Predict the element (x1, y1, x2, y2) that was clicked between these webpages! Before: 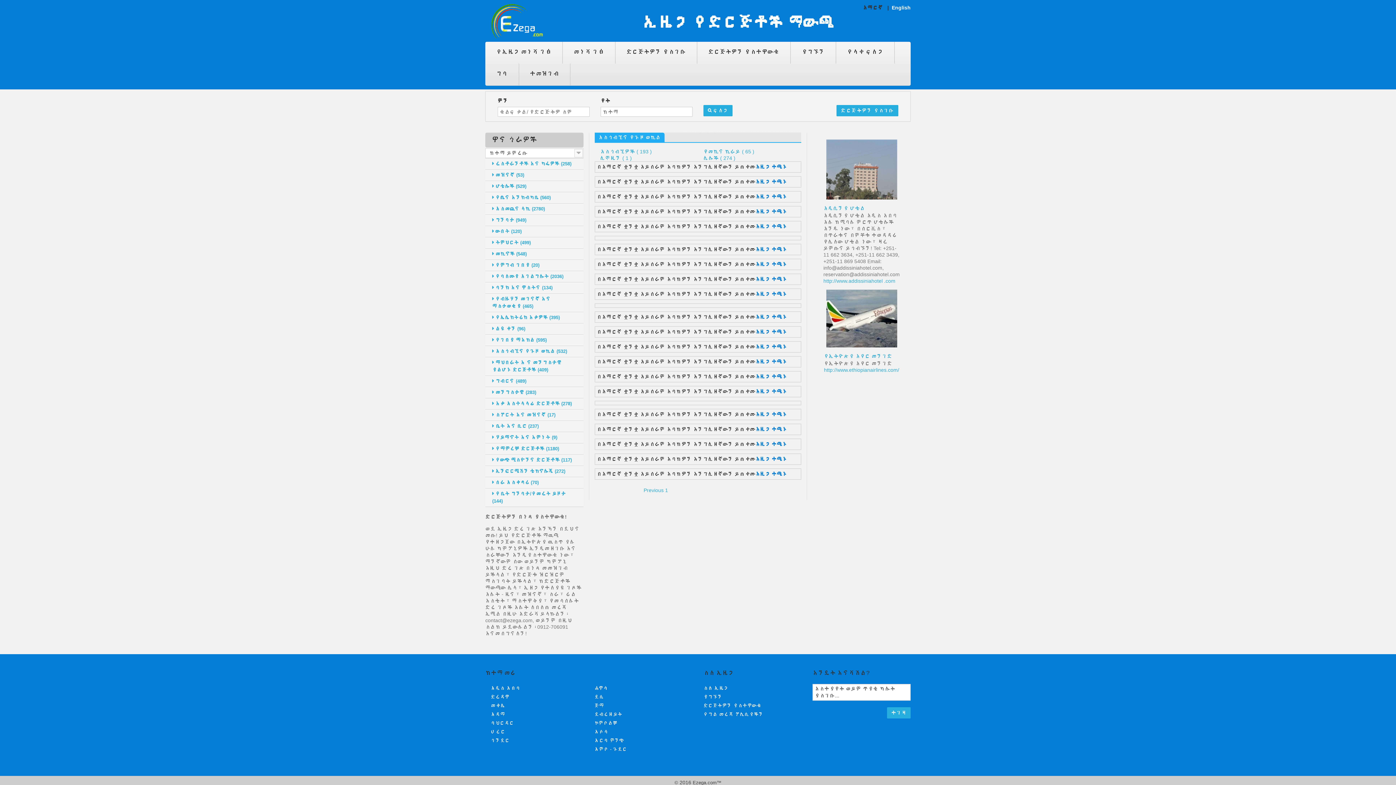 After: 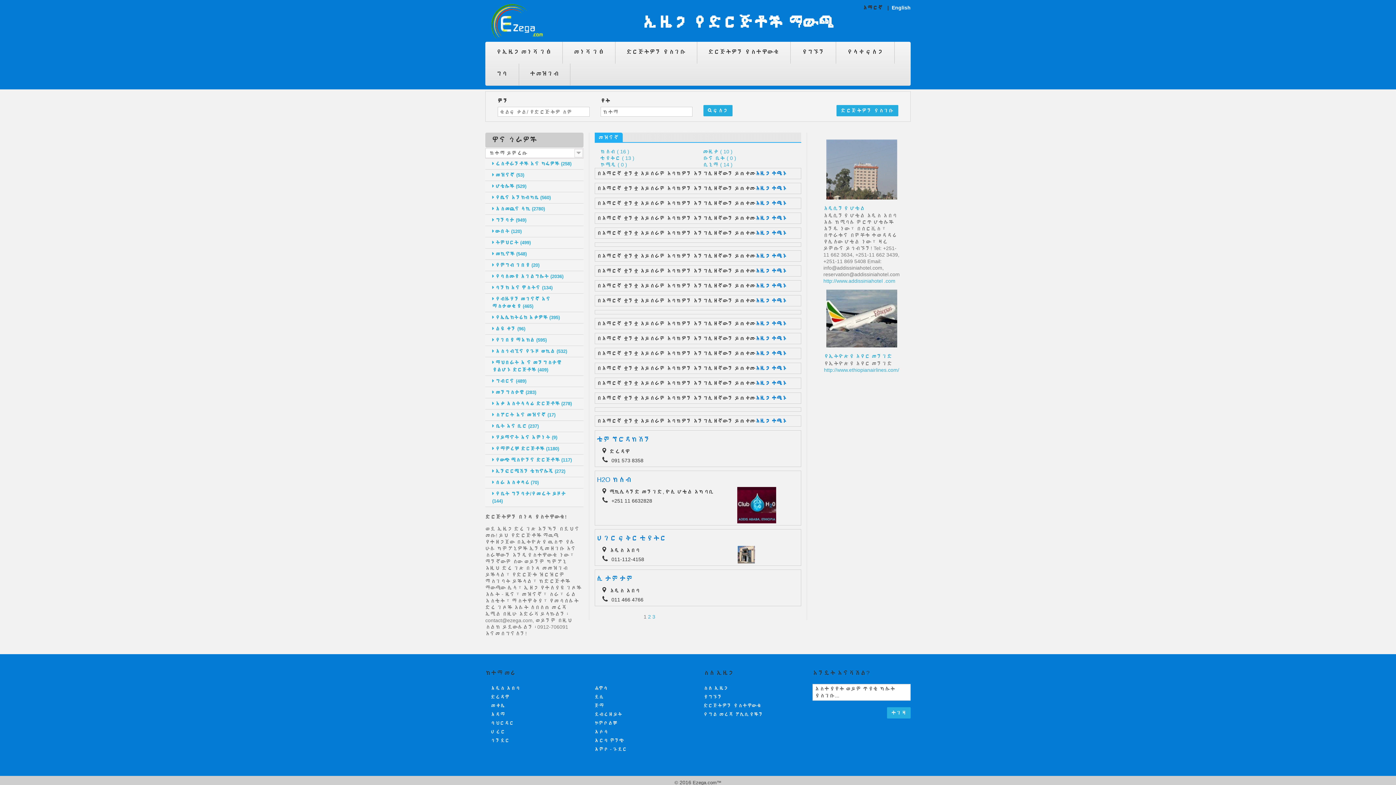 Action: bbox: (485, 169, 583, 181) label:  መዝናኛ (53)